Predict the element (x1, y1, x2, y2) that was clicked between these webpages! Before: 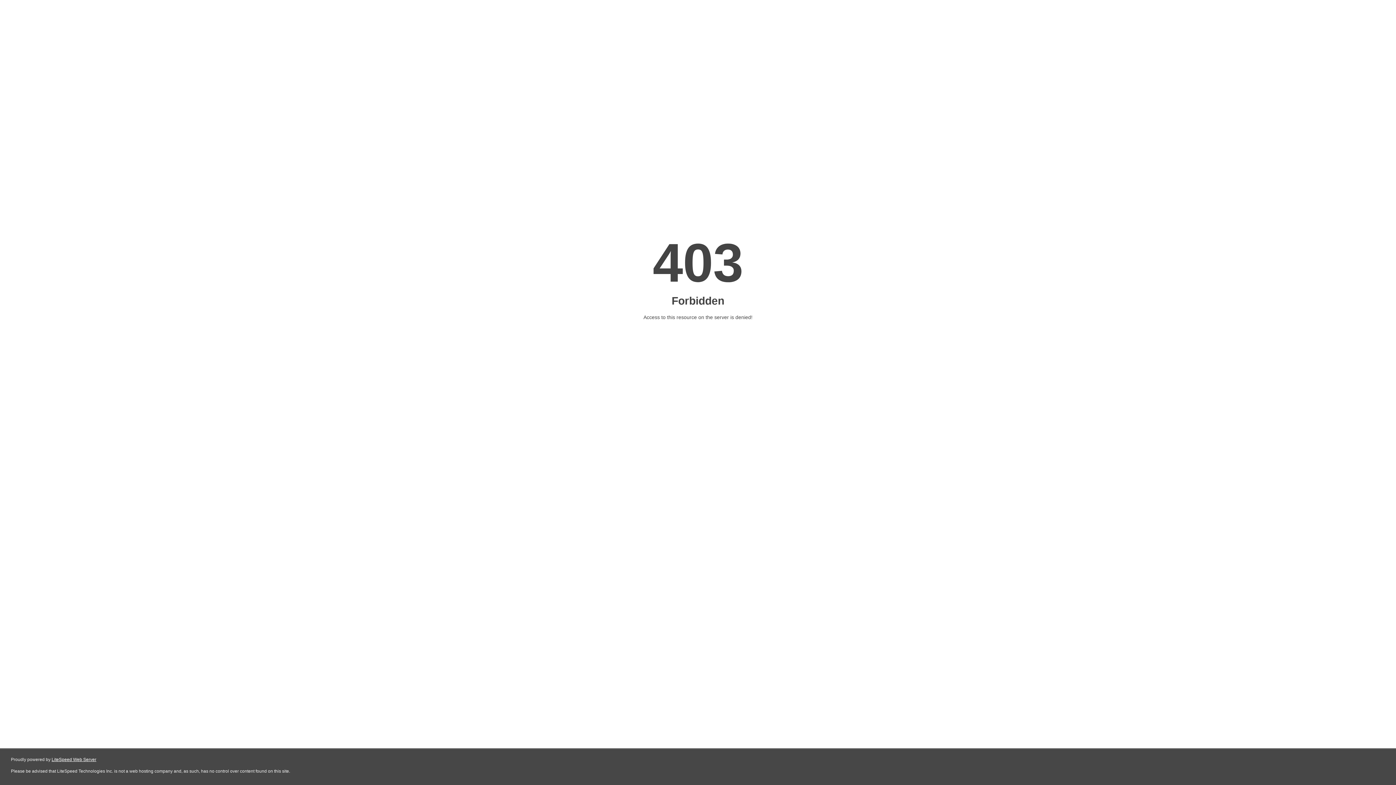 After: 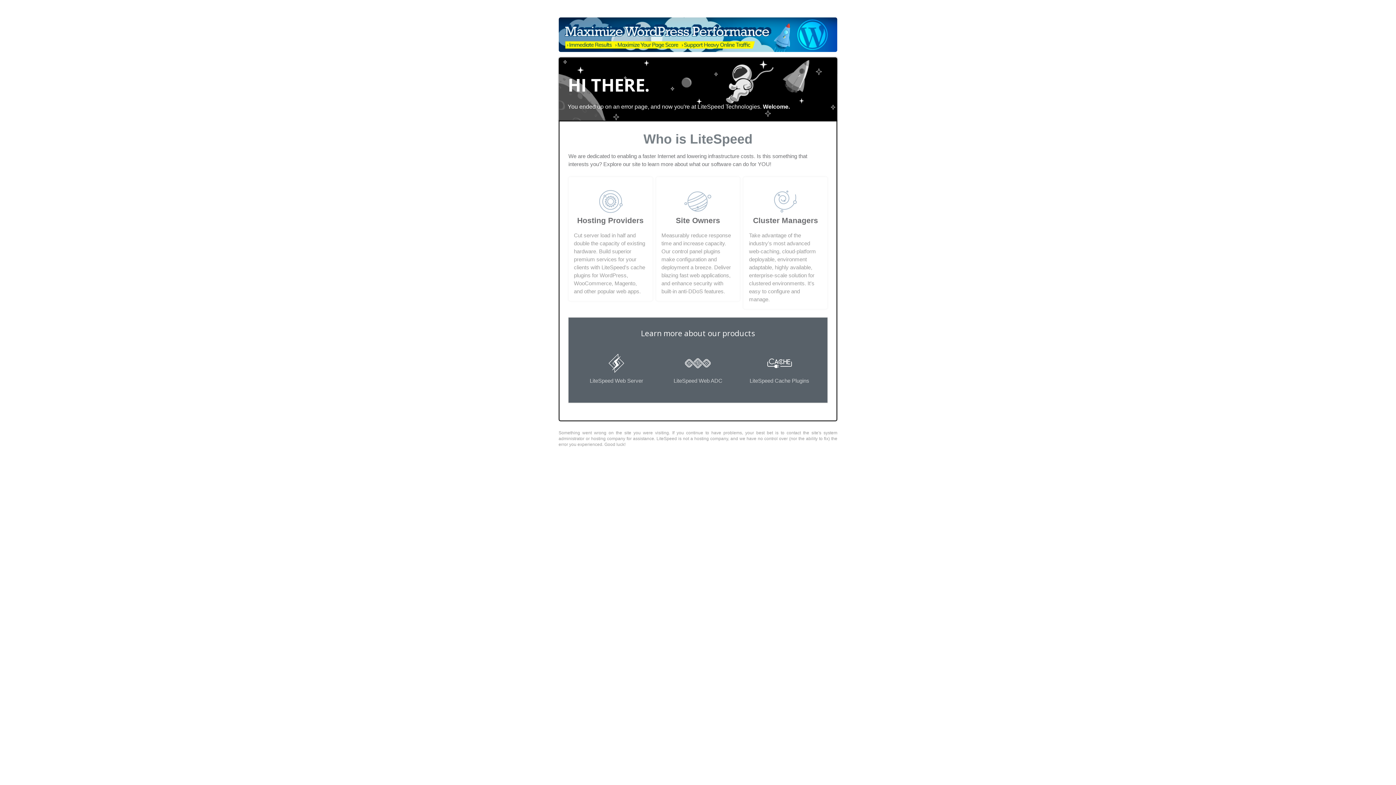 Action: bbox: (51, 757, 96, 762) label: LiteSpeed Web Server